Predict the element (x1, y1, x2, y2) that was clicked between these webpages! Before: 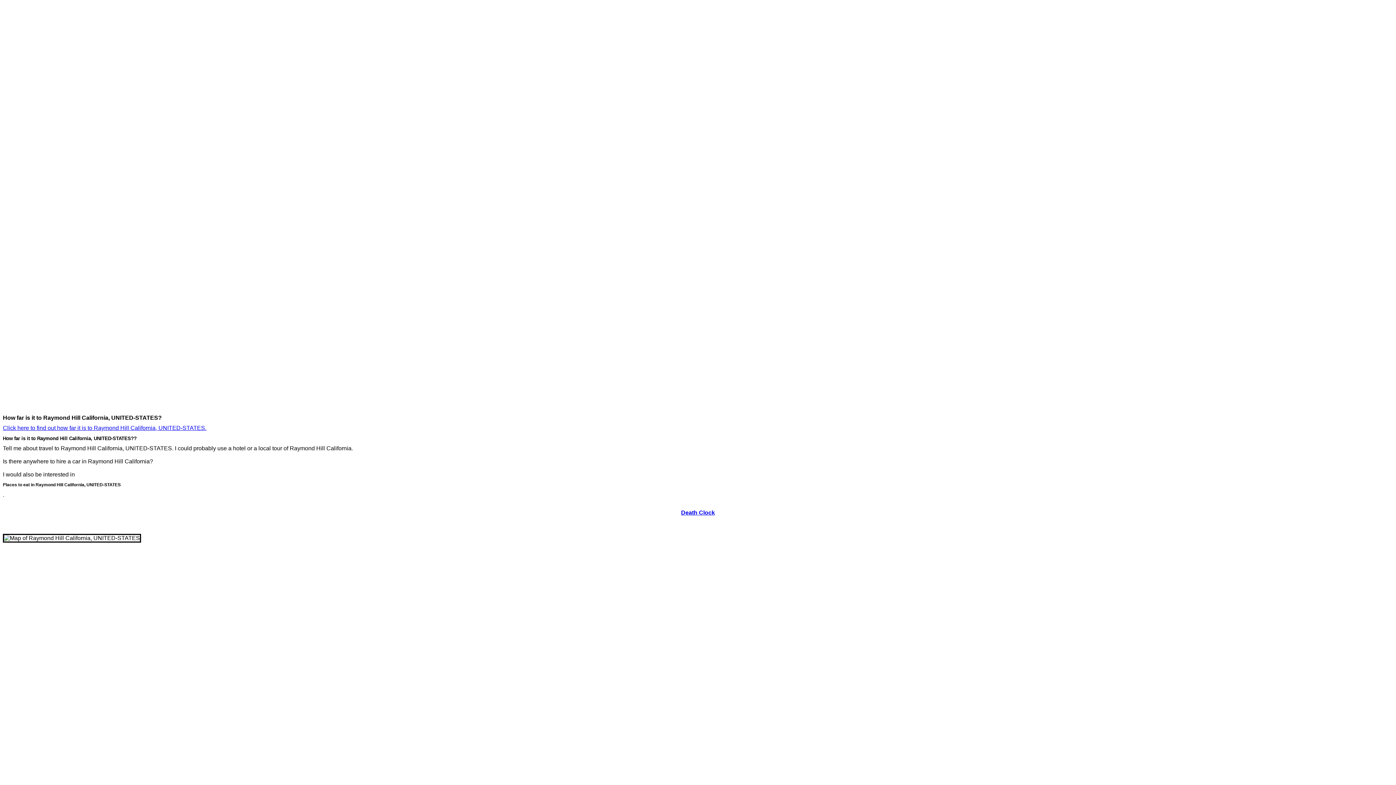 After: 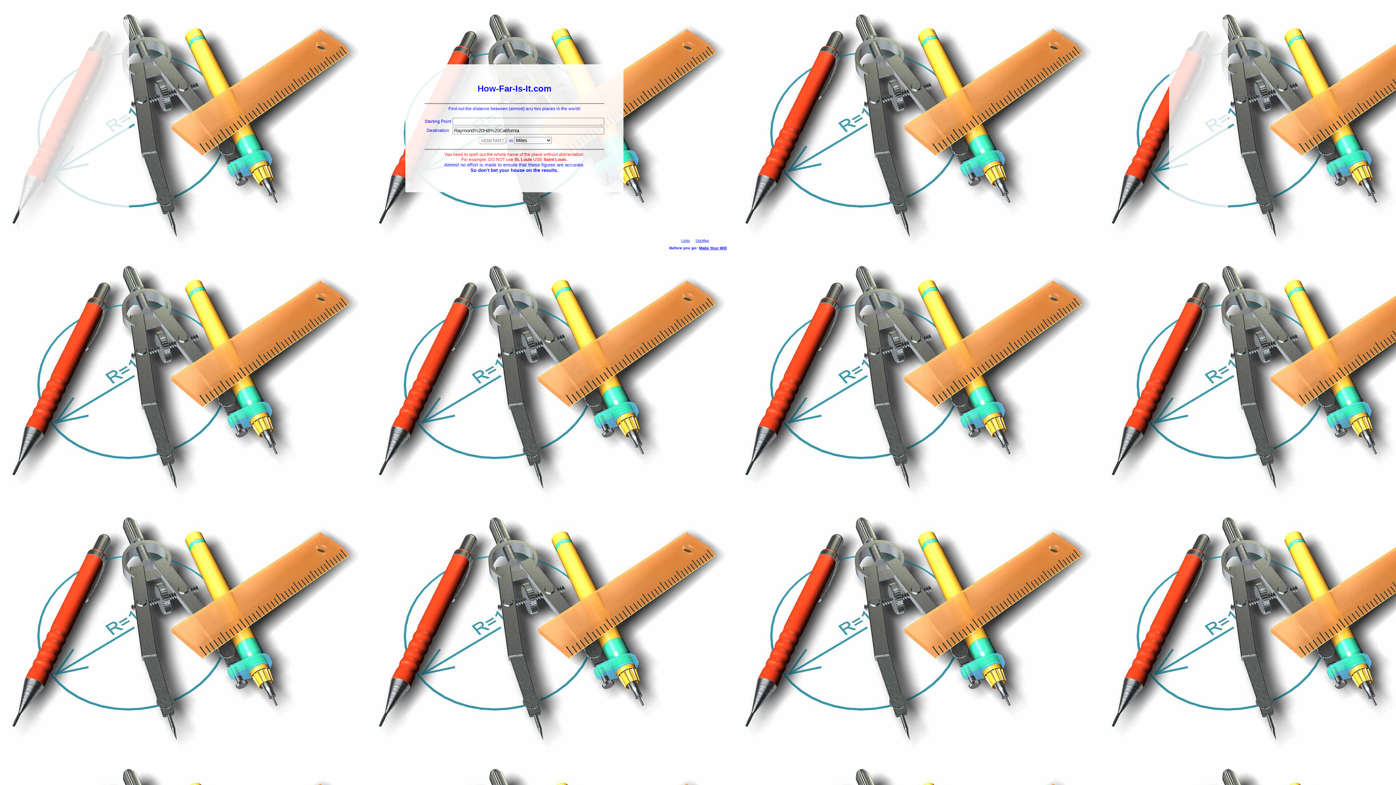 Action: label: Click here to find out how far it is to Raymond Hill California, UNITED-STATES. bbox: (2, 425, 206, 431)